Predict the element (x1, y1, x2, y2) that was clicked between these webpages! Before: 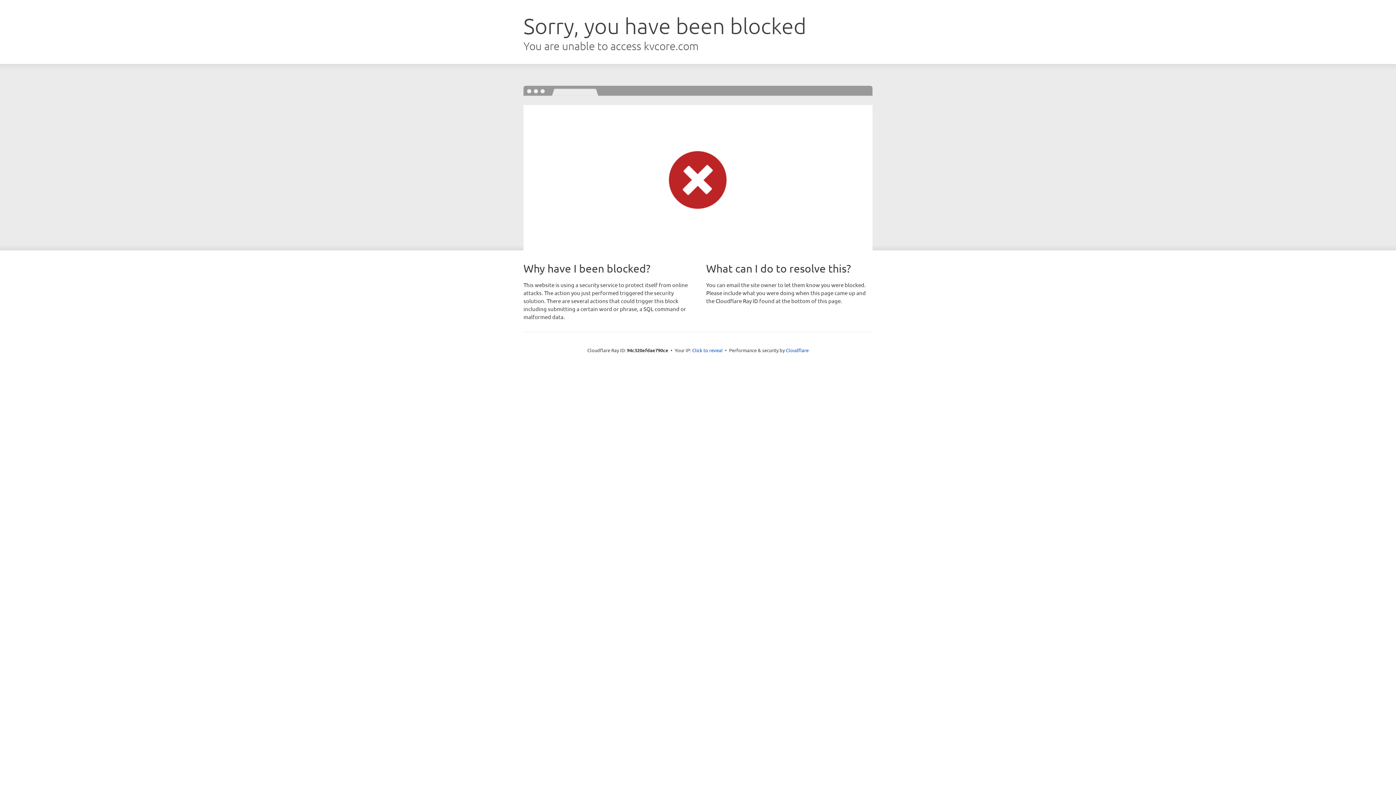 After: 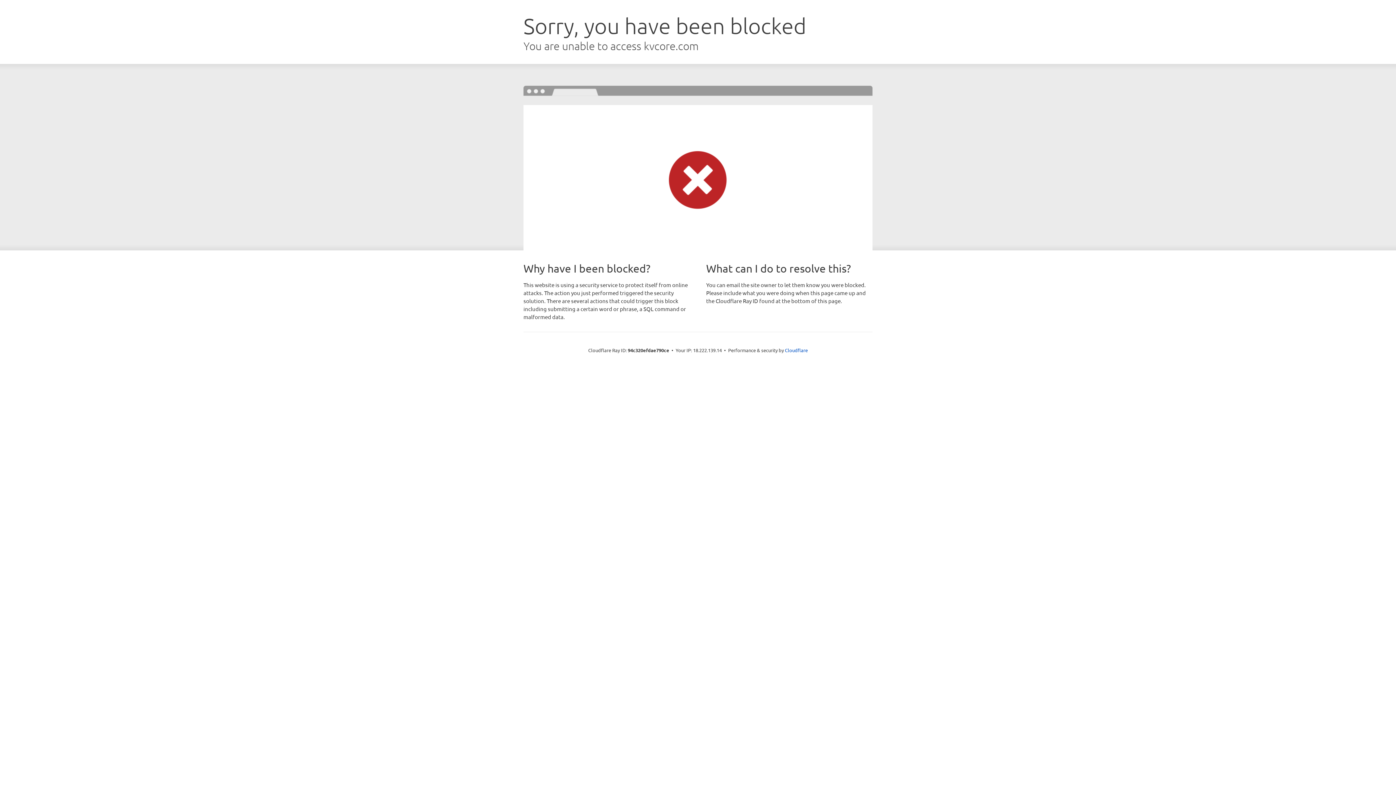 Action: label: Click to reveal bbox: (692, 346, 722, 353)